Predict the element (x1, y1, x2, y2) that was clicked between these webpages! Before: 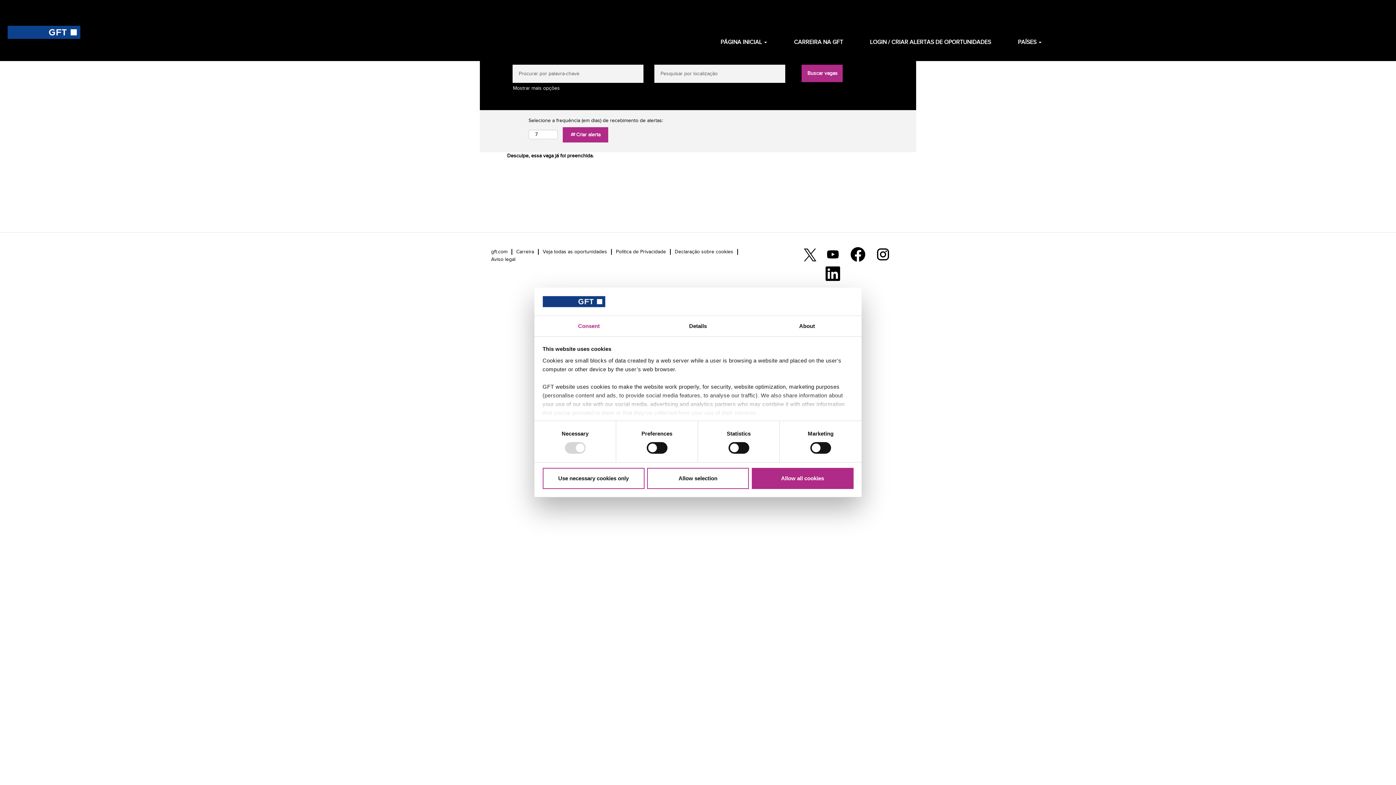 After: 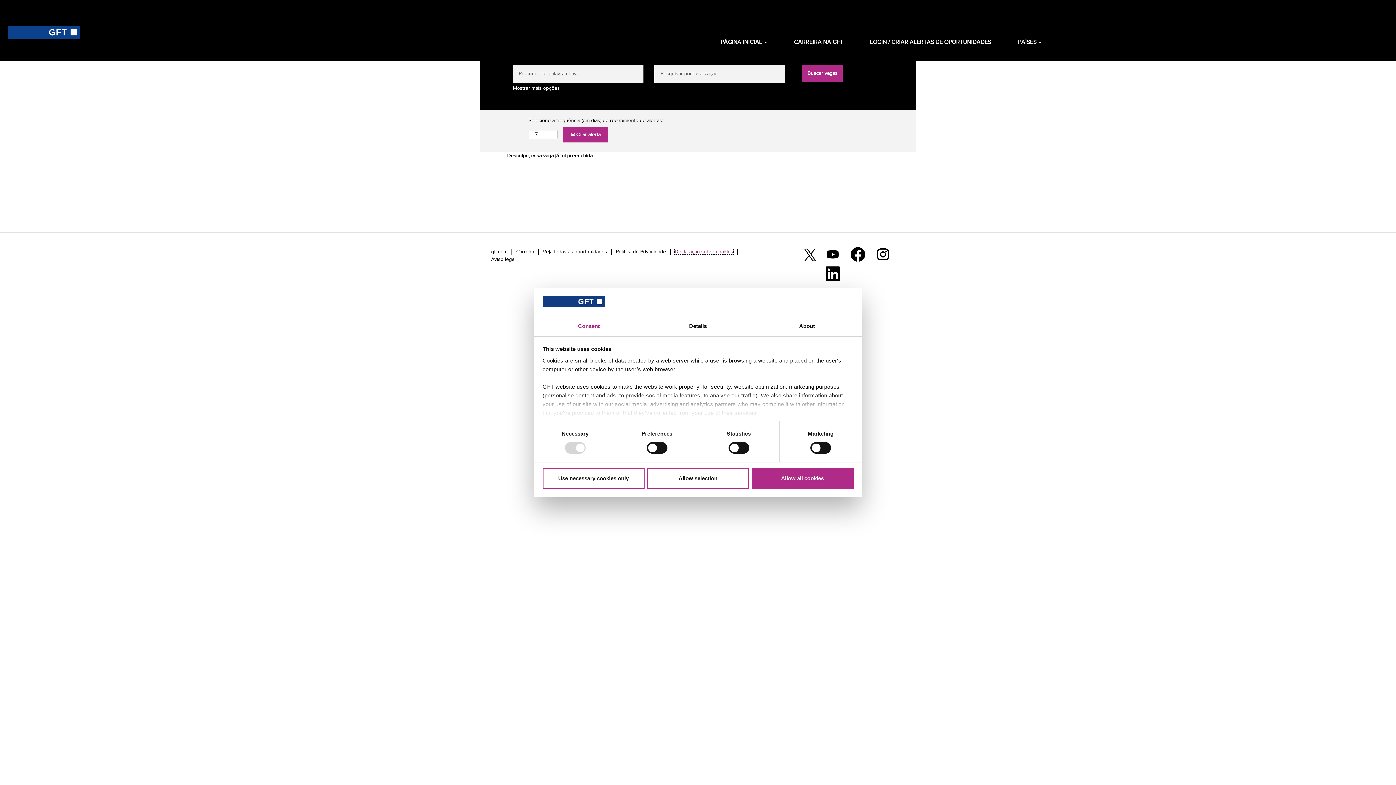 Action: bbox: (674, 249, 733, 254) label: Declaração sobre cookies